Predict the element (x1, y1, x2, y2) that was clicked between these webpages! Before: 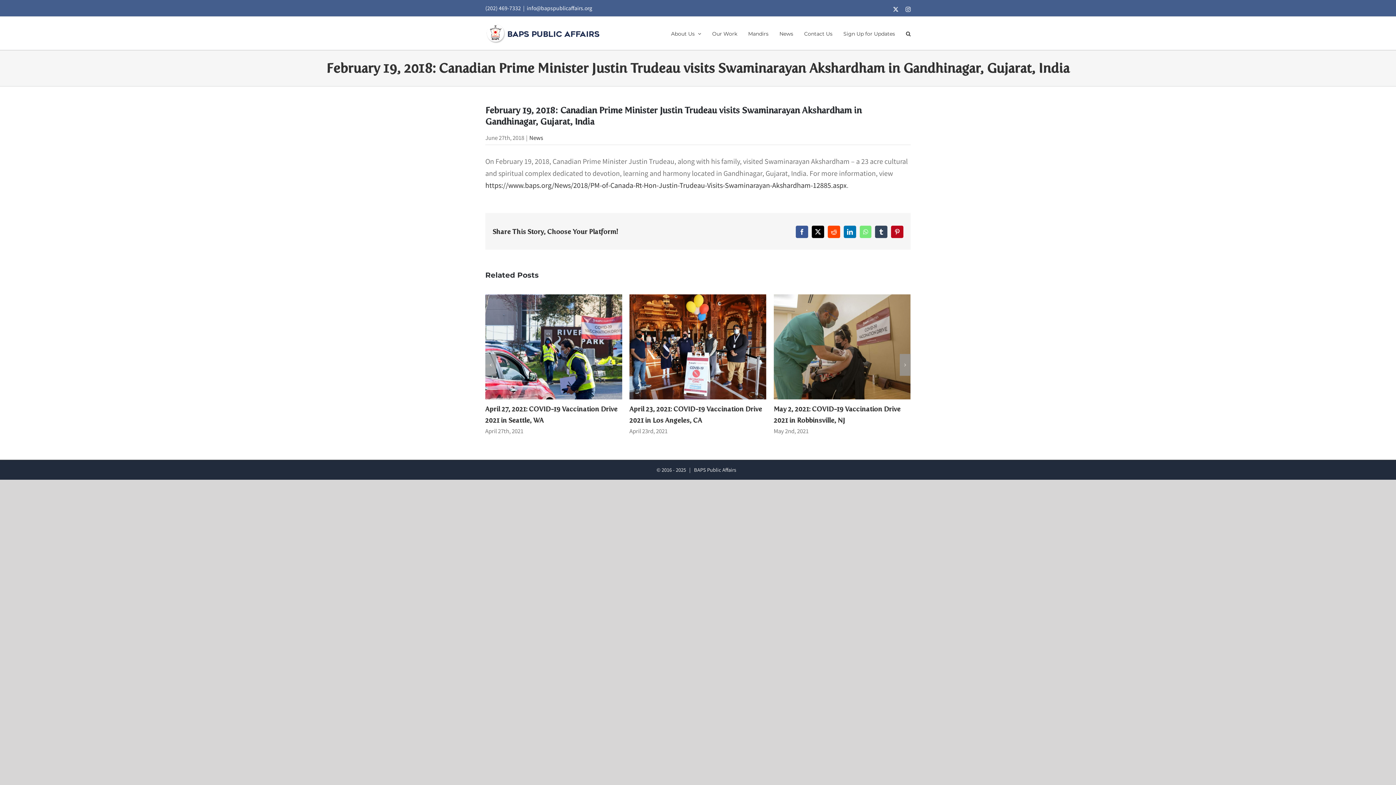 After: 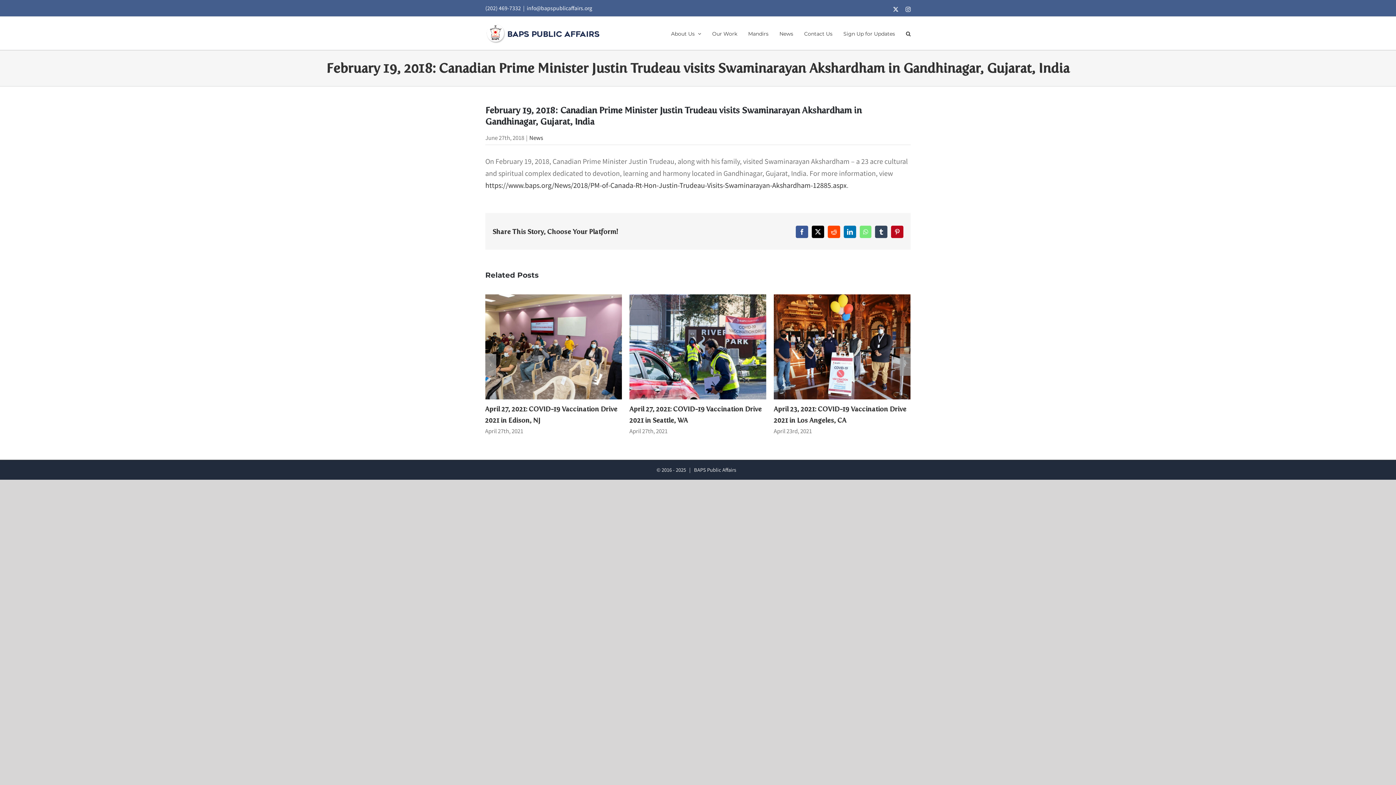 Action: bbox: (485, 4, 521, 11) label: (202) 469-7332